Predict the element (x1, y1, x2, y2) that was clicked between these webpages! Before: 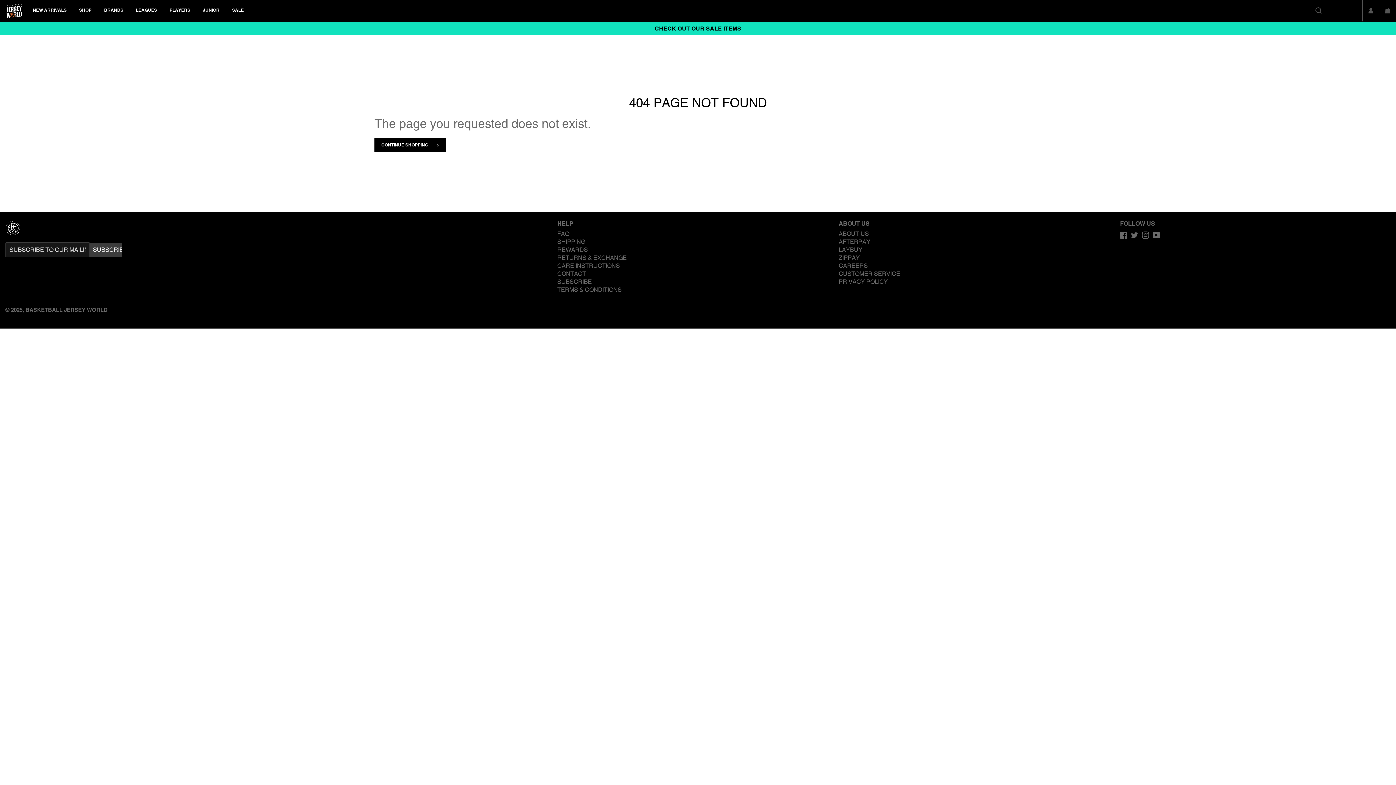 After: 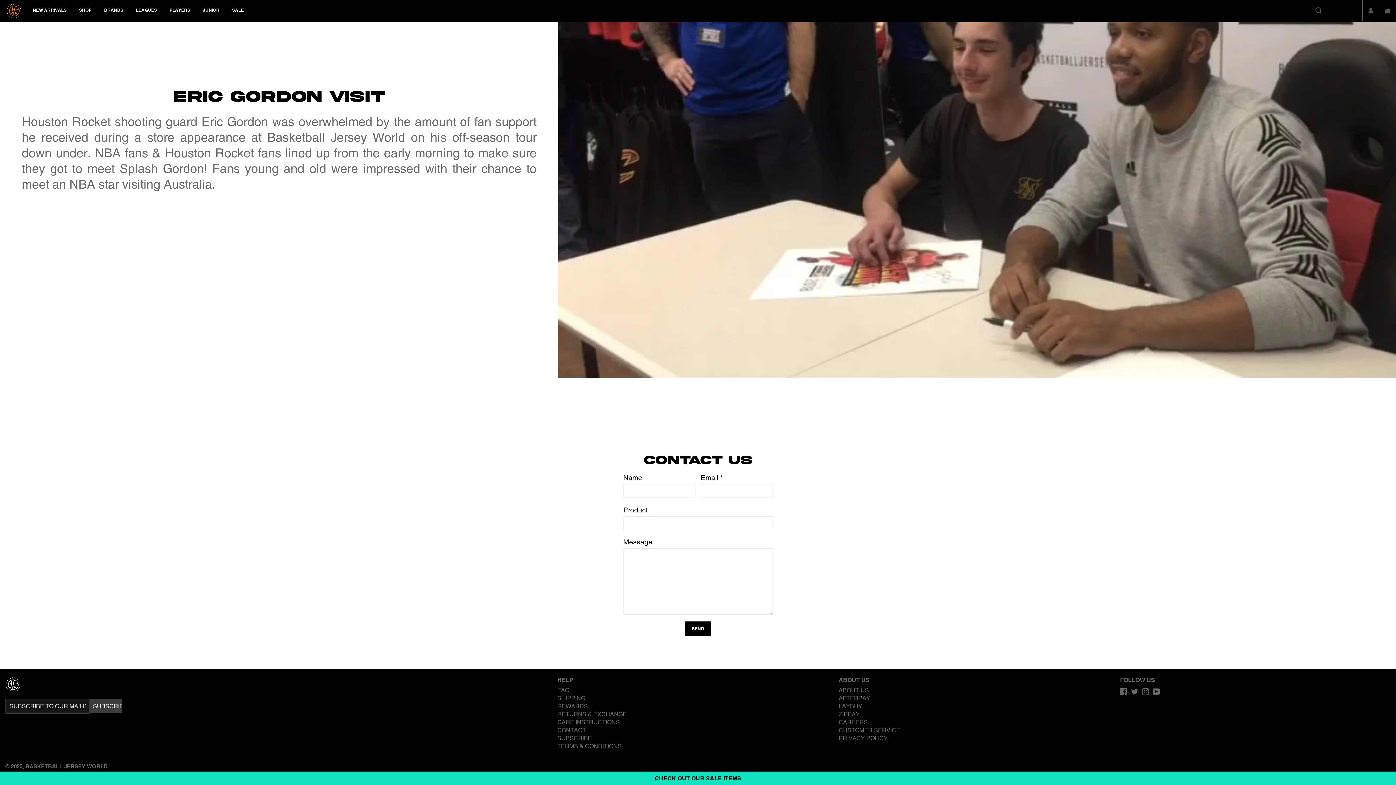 Action: label: CONTACT bbox: (557, 270, 586, 277)